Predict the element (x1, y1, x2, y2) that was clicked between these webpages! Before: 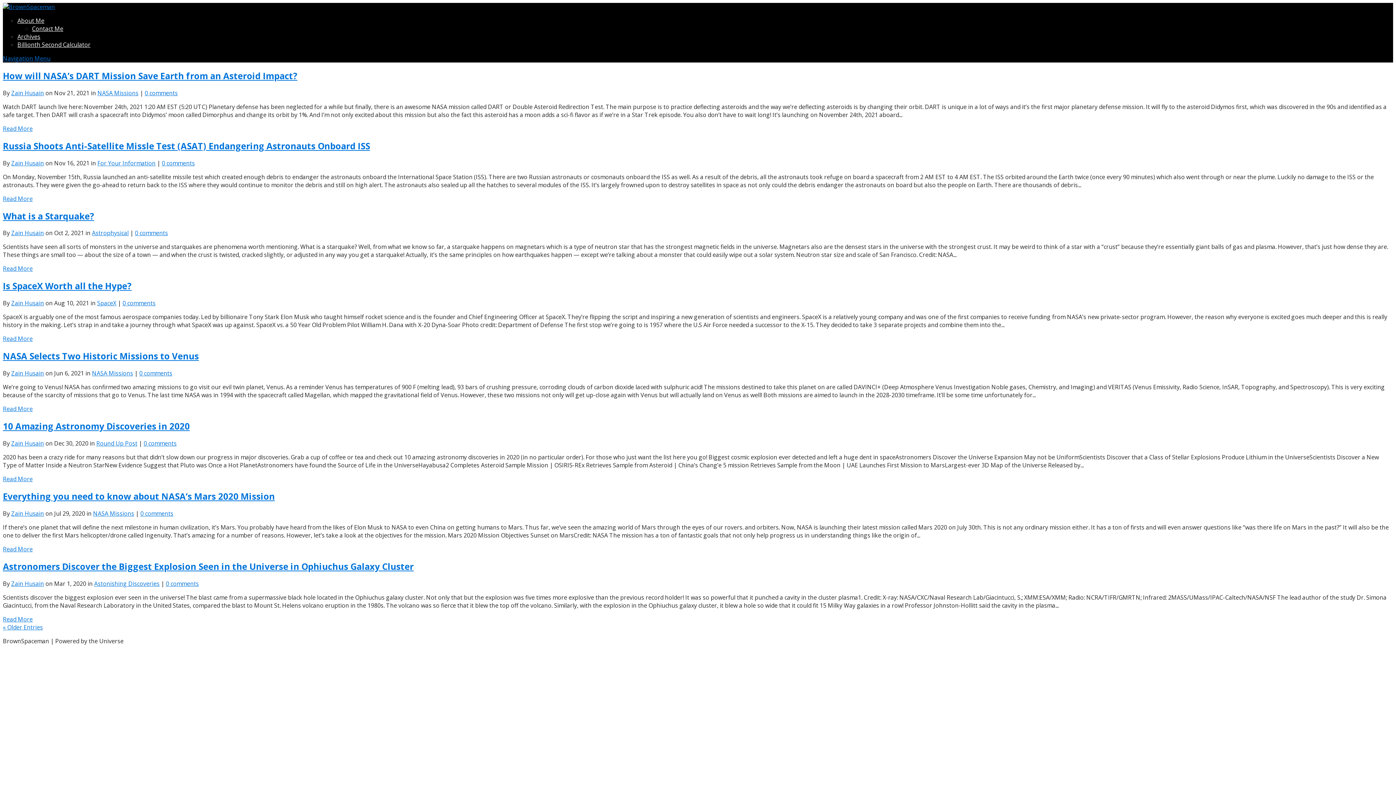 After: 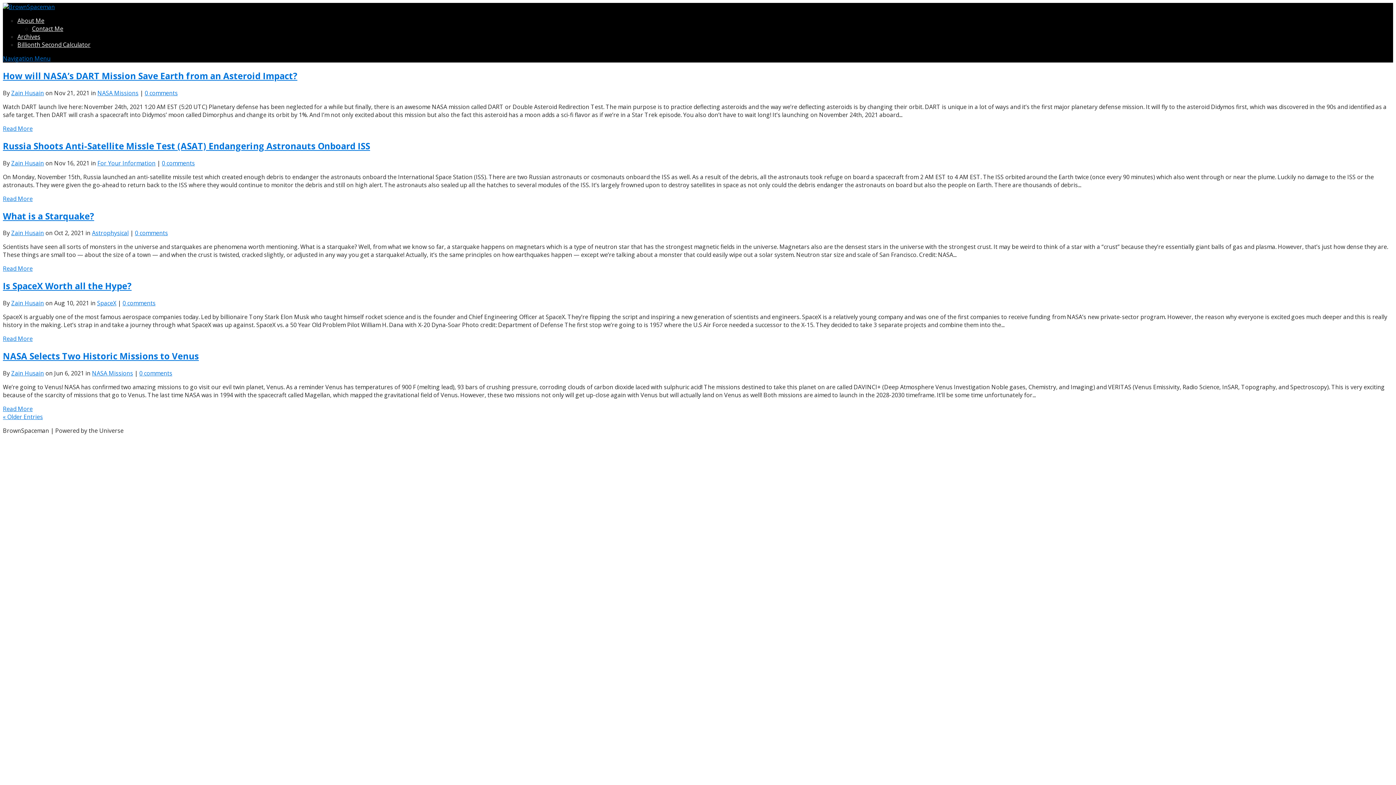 Action: bbox: (11, 579, 44, 587) label: Zain Husain